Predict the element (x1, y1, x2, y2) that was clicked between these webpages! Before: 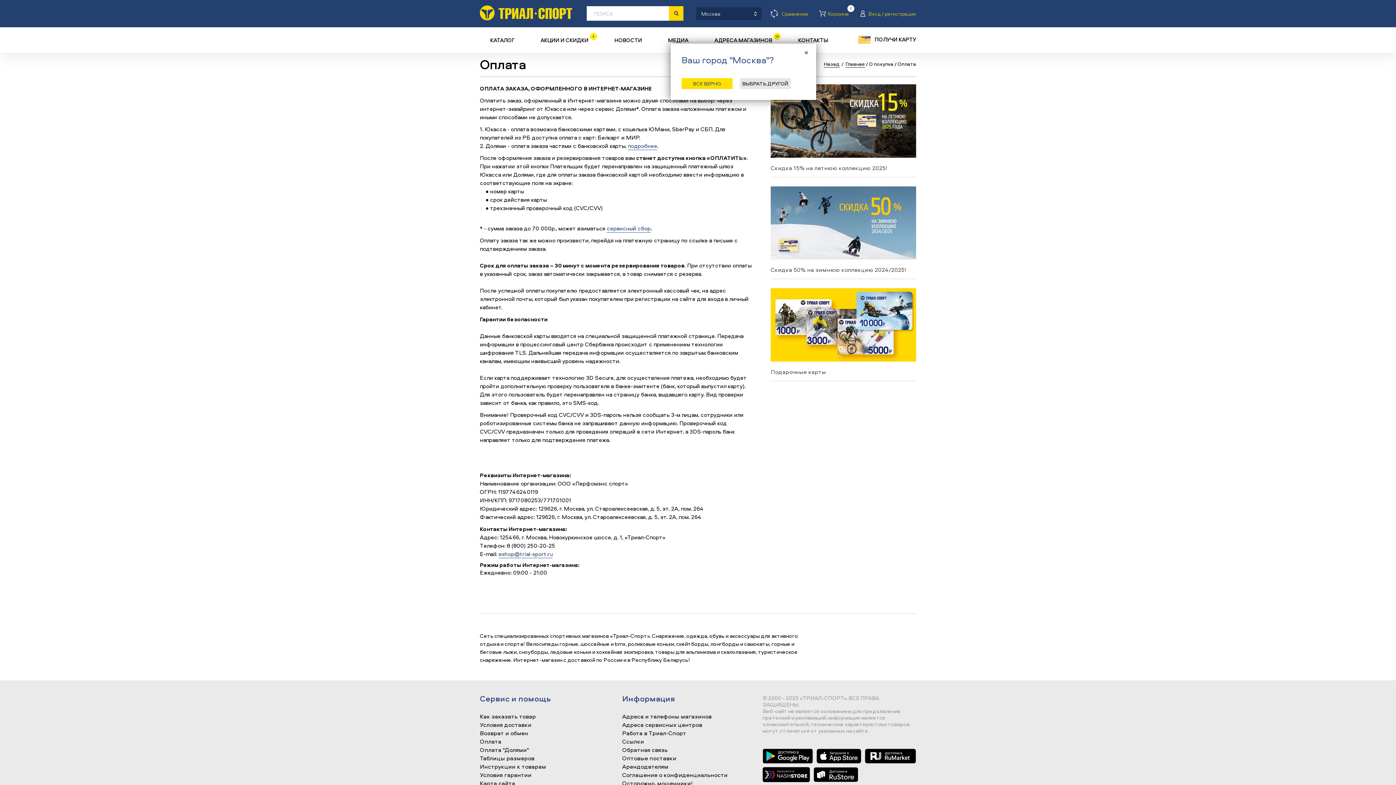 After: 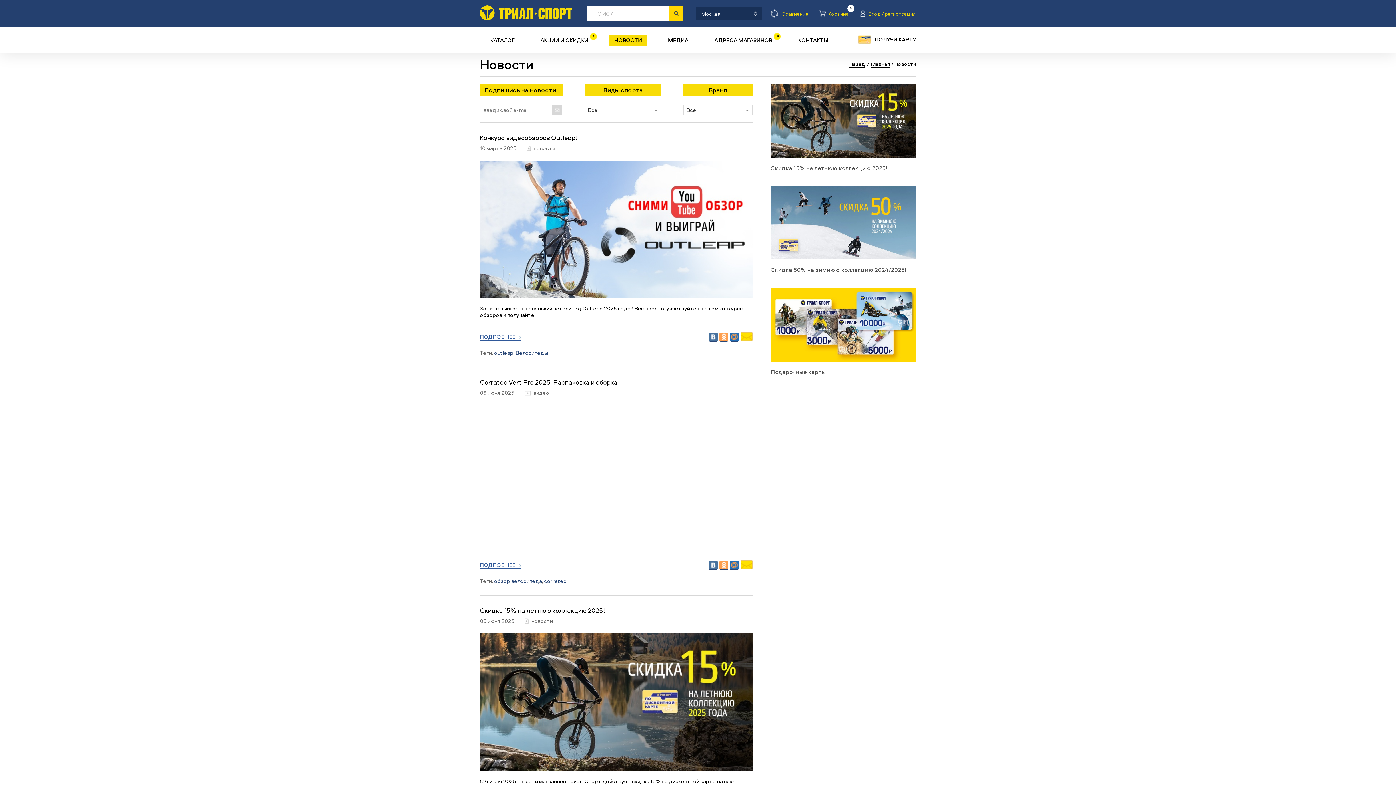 Action: bbox: (614, 36, 642, 44) label: НОВОСТИ